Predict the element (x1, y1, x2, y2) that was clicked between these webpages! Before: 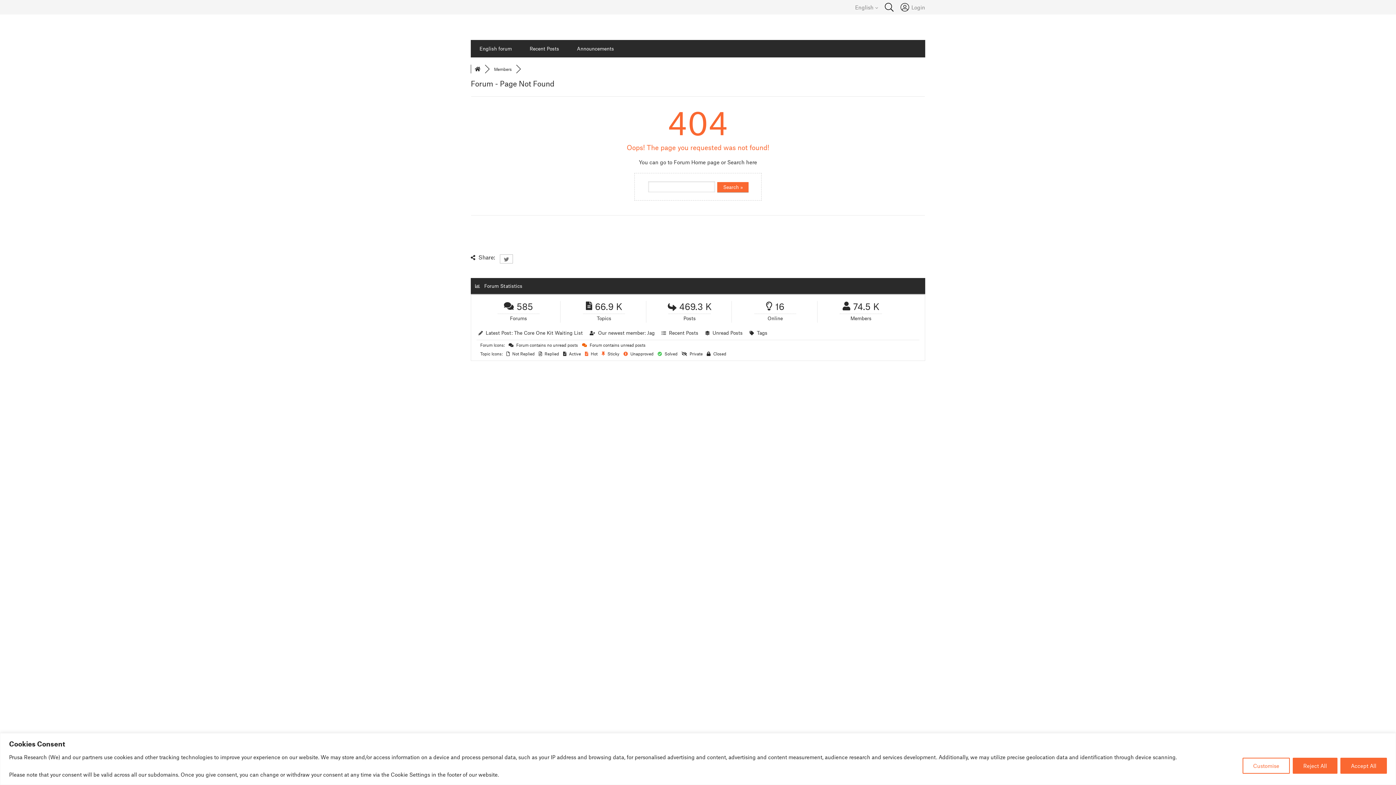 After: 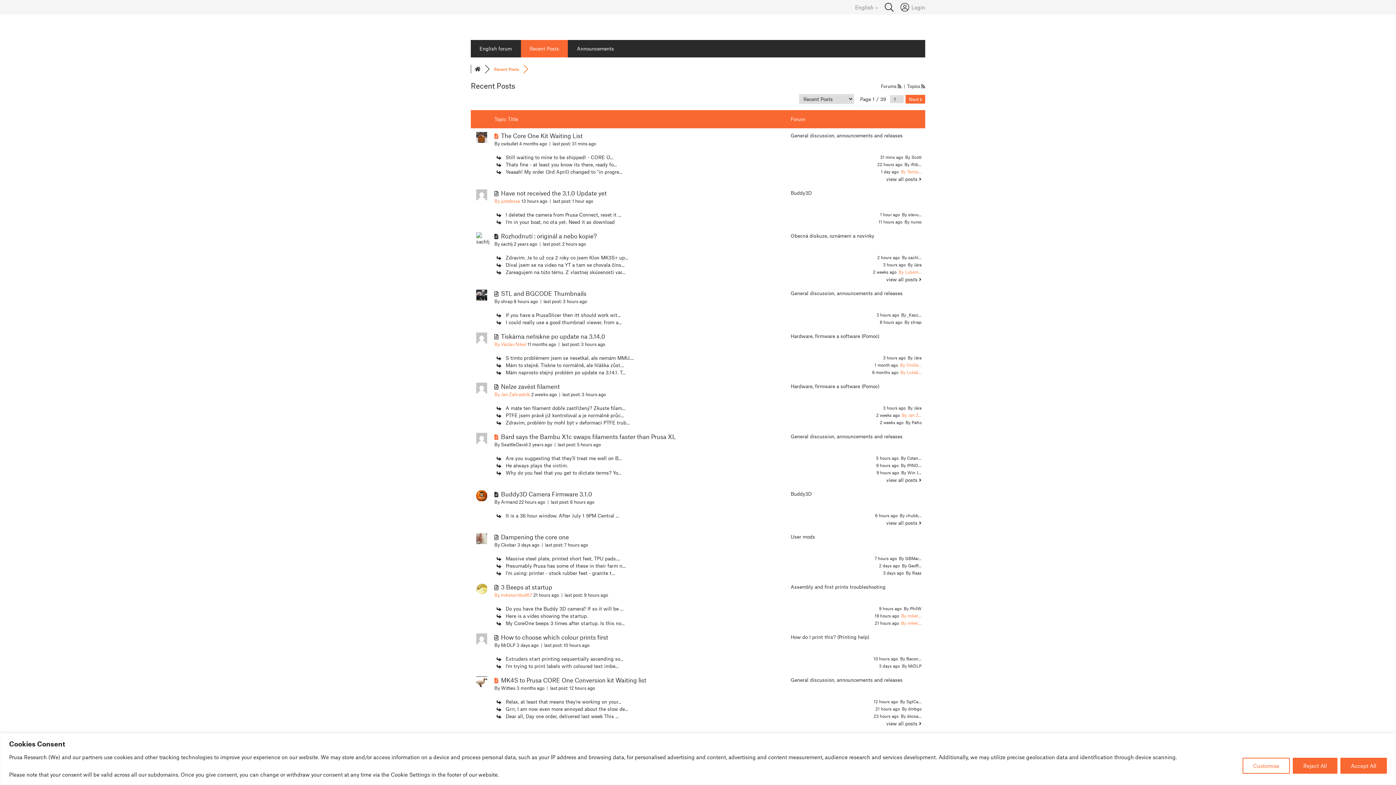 Action: label: Recent Posts bbox: (521, 40, 568, 57)